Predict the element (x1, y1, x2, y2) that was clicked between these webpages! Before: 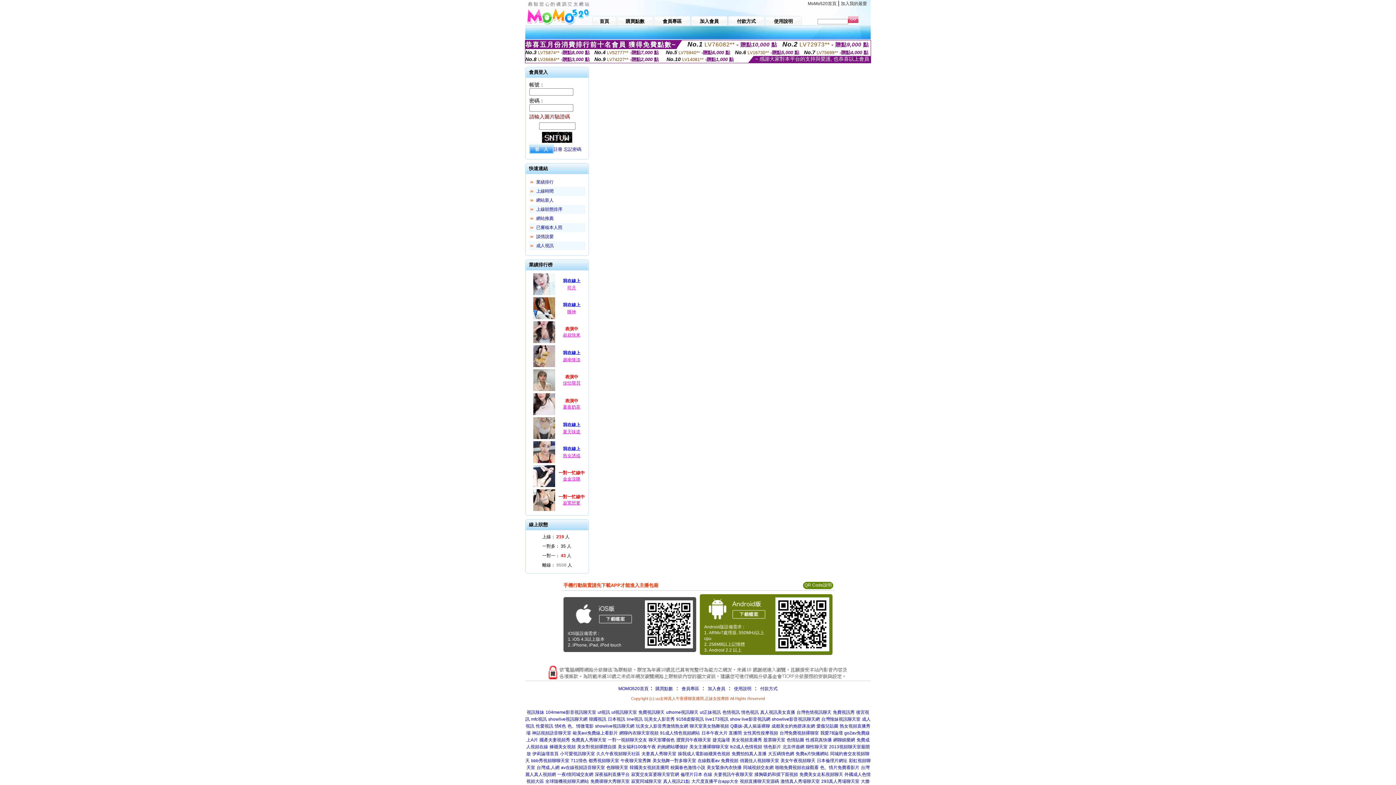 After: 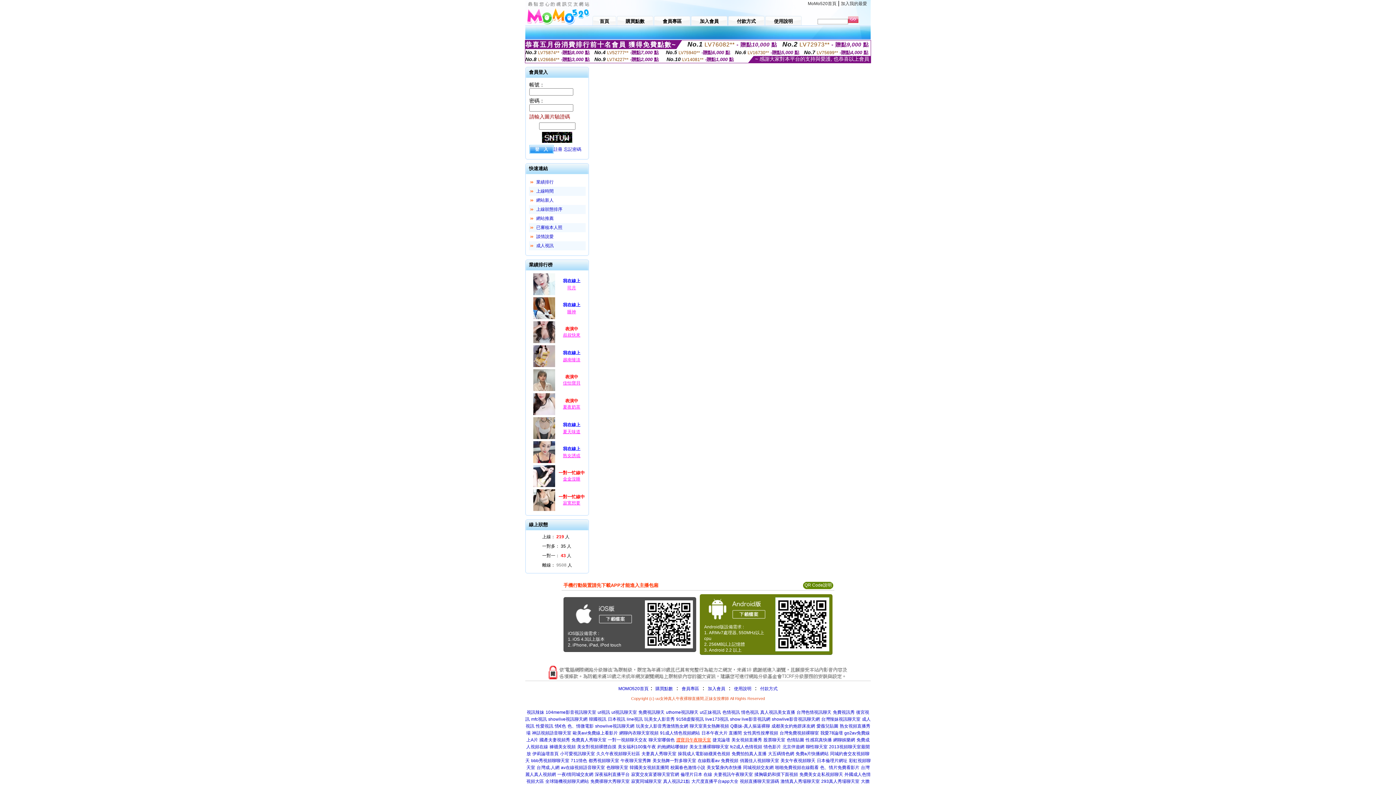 Action: bbox: (676, 737, 711, 742) label: 澀寶貝午夜聊天室